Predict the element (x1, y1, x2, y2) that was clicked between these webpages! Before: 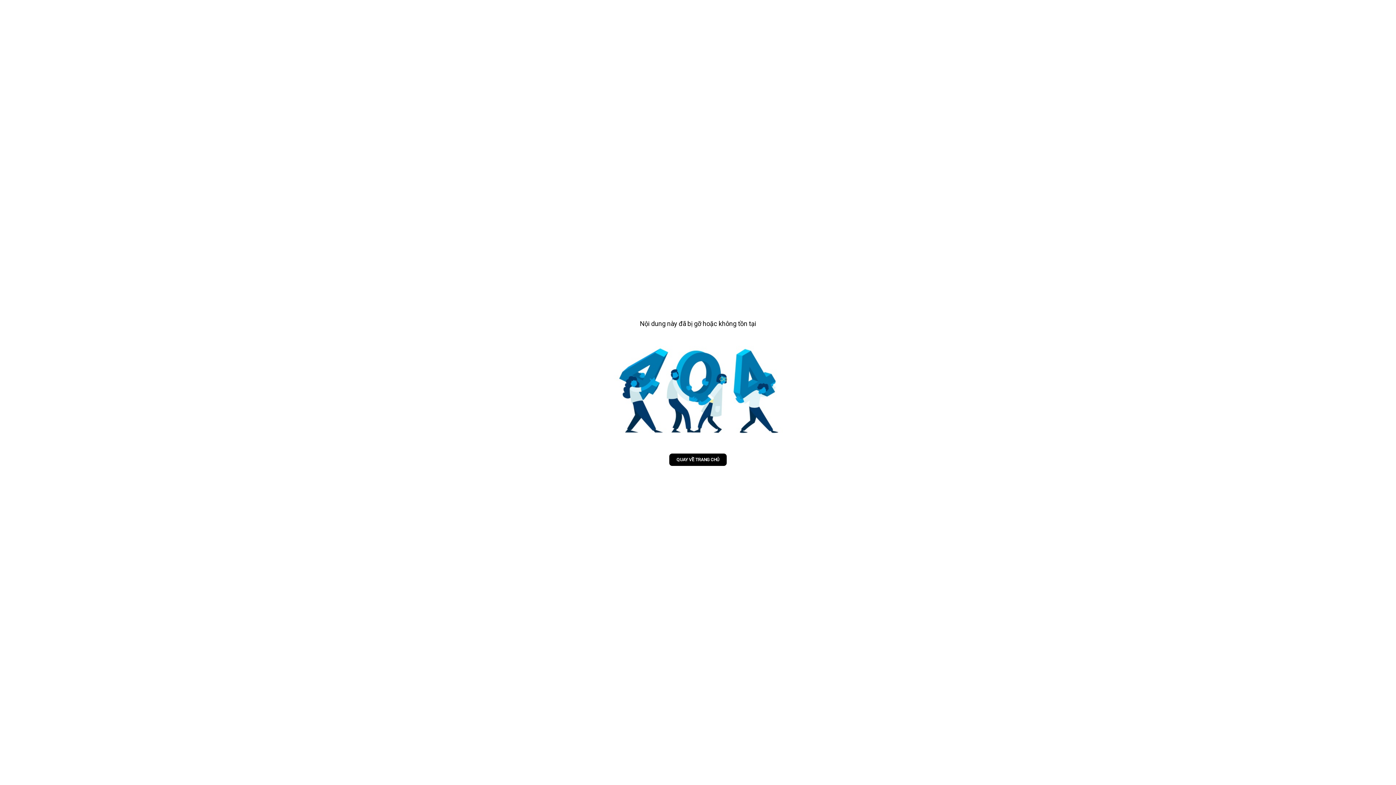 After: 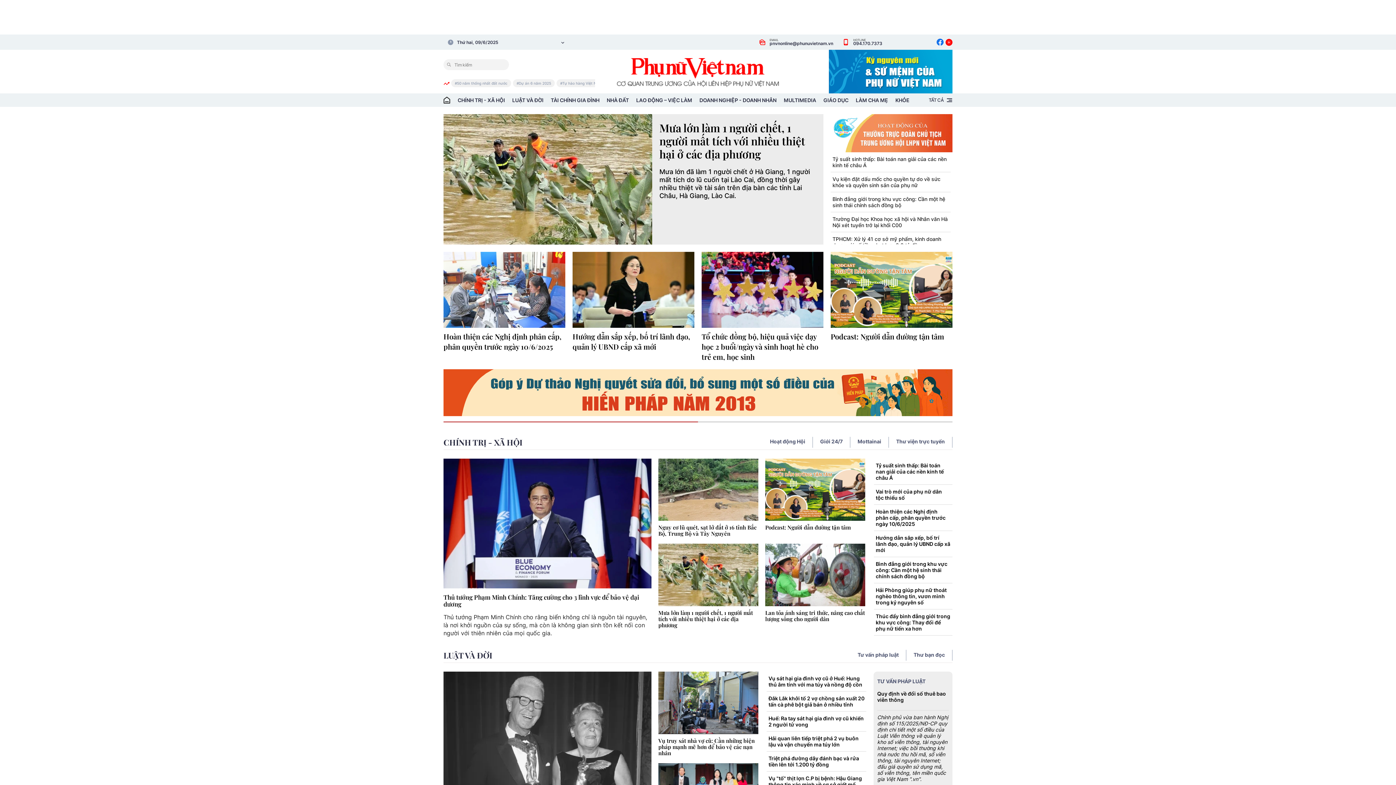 Action: label: QUAY VỀ TRANG CHỦ bbox: (669, 453, 726, 466)